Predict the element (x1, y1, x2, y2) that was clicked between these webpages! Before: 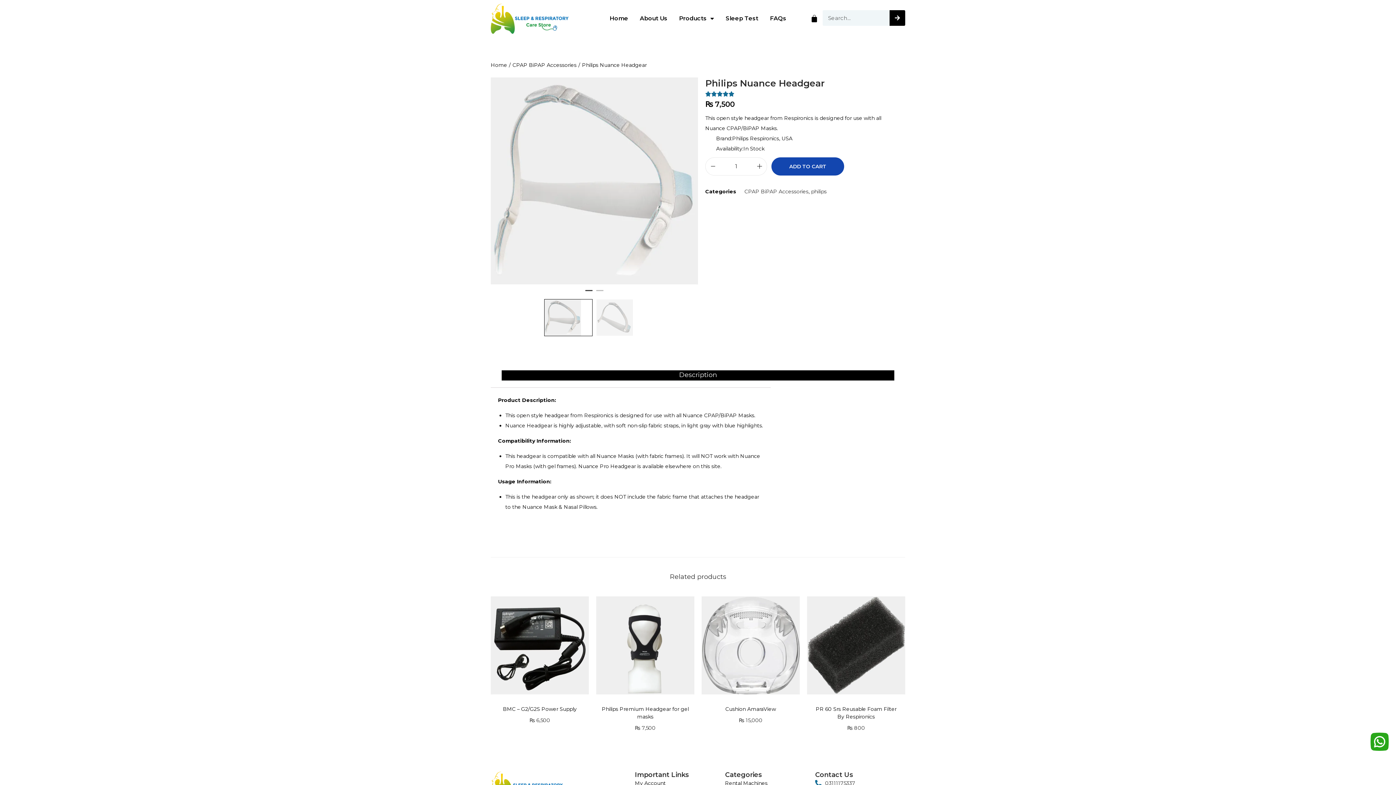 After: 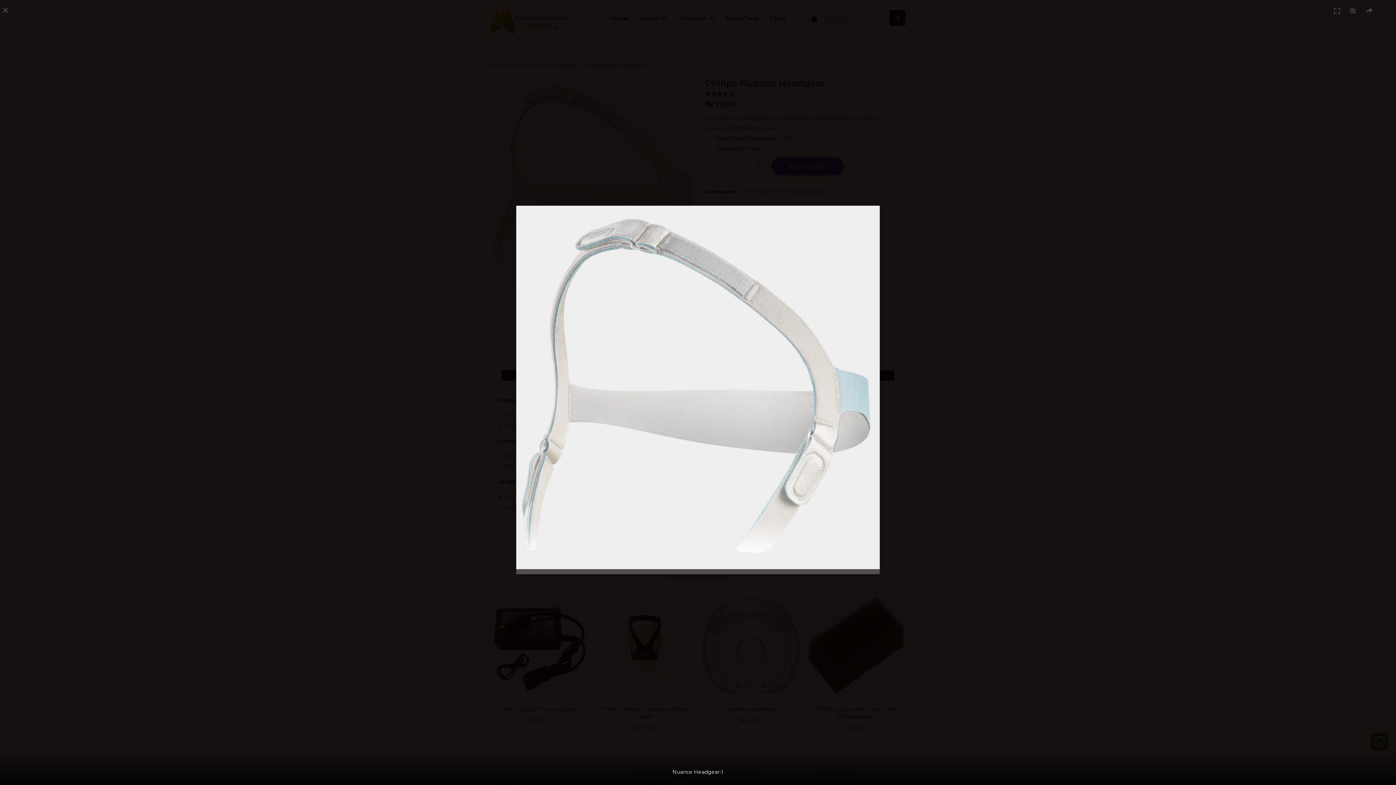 Action: bbox: (490, 77, 698, 284)